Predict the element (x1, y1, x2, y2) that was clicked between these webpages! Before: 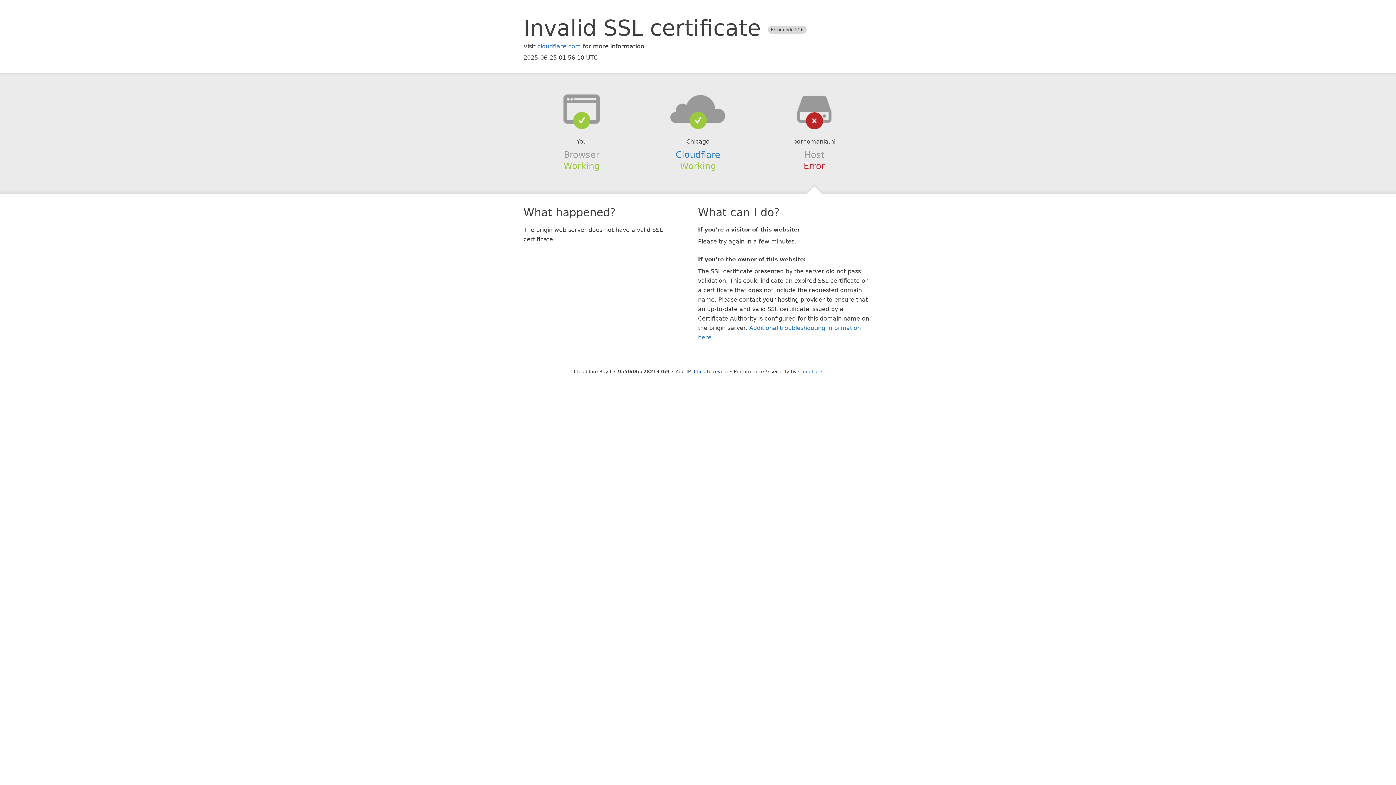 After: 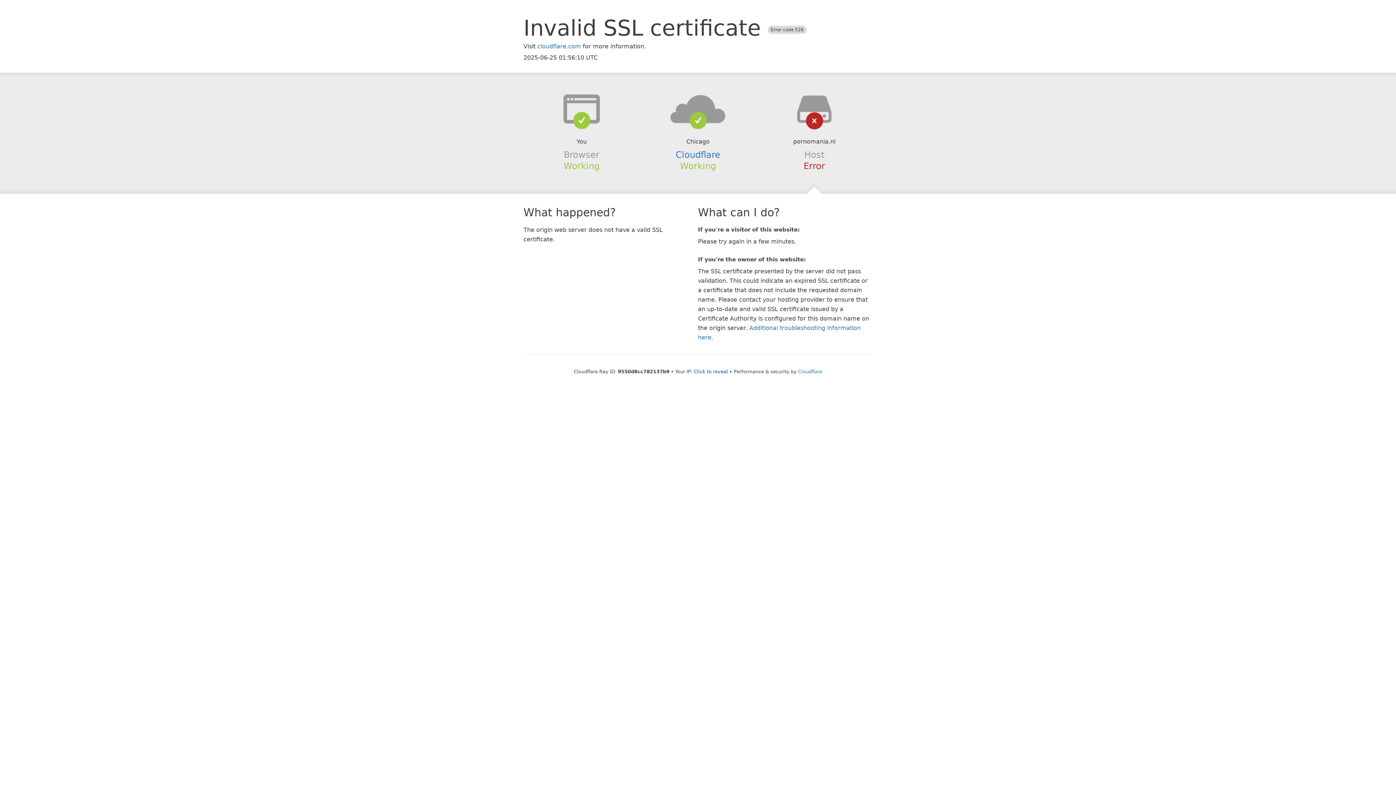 Action: bbox: (639, 94, 756, 123)